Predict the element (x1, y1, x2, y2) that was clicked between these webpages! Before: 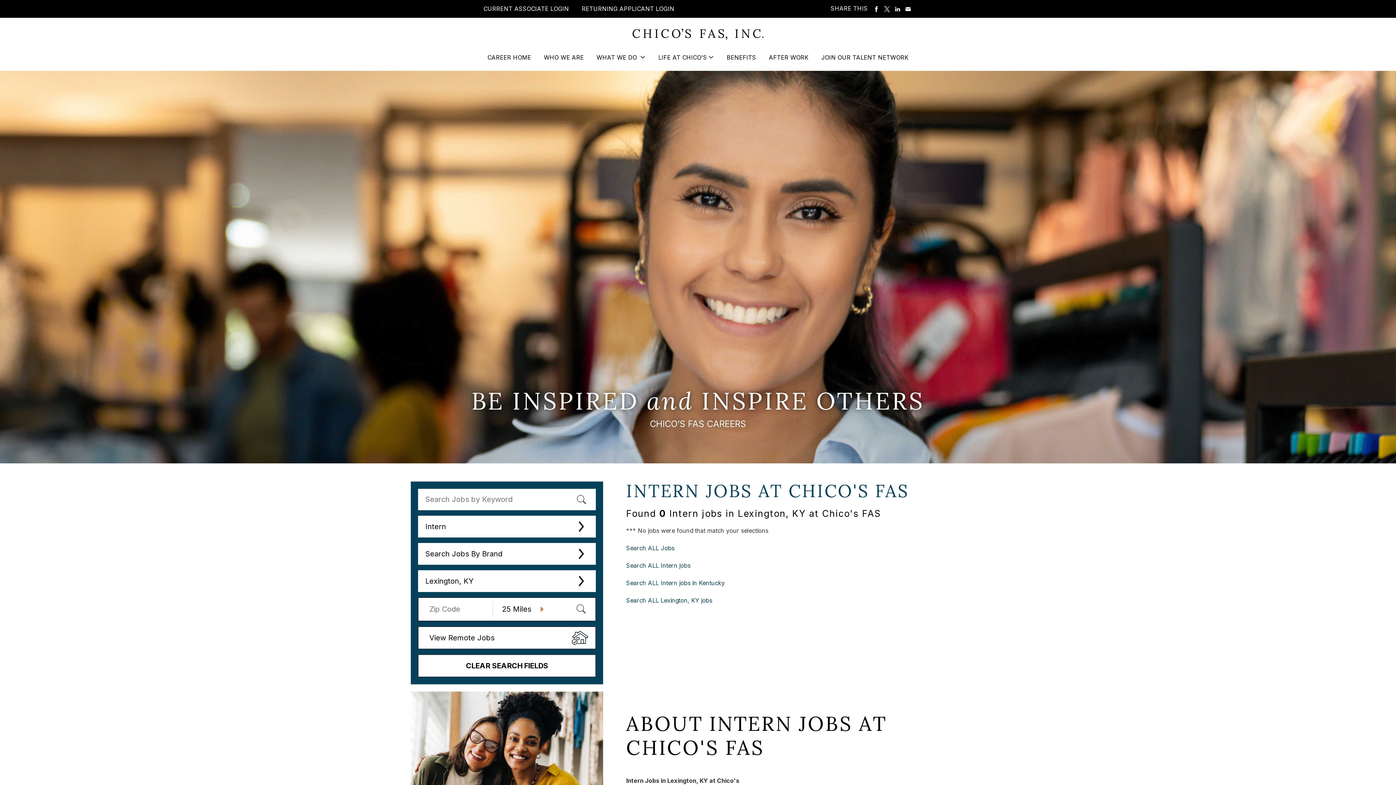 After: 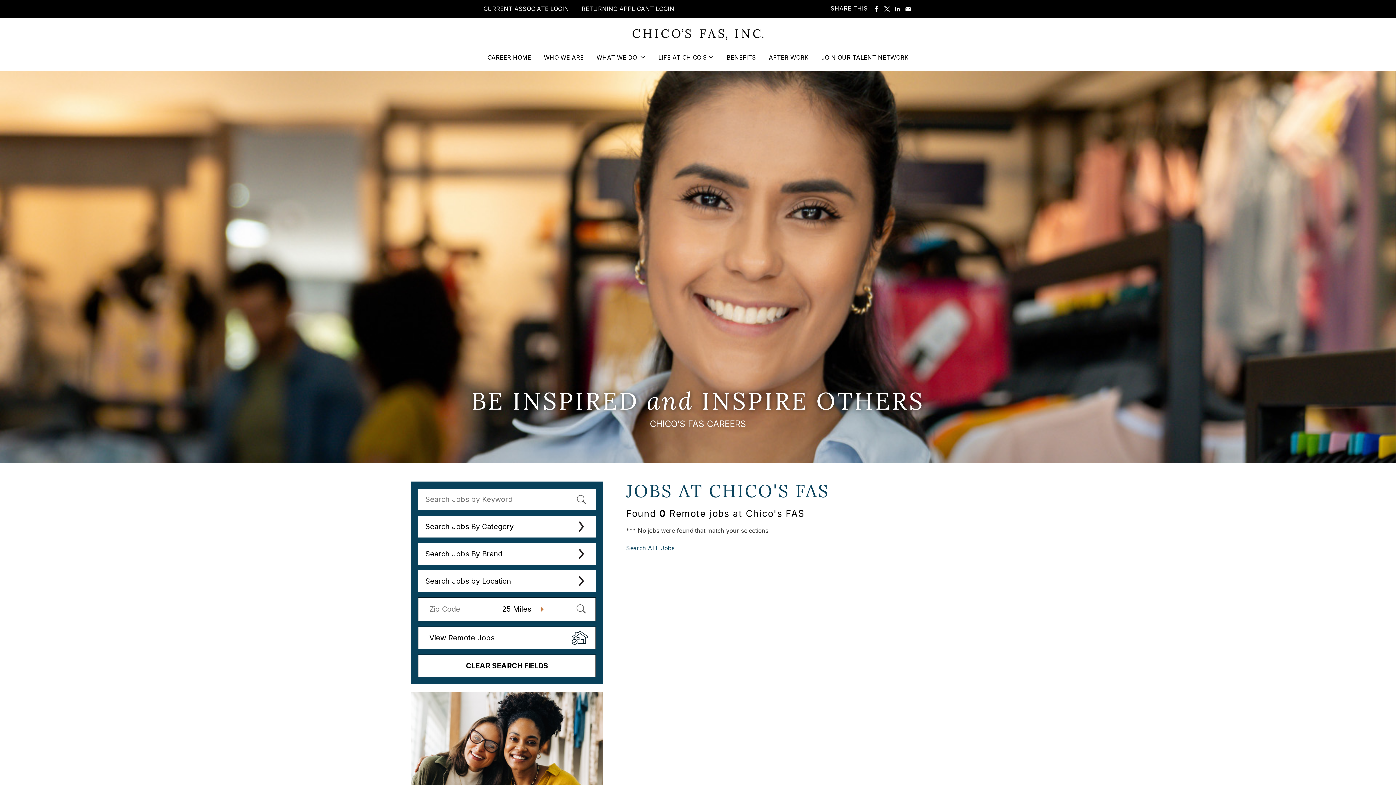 Action: bbox: (418, 626, 596, 649) label: View Remote Jobs